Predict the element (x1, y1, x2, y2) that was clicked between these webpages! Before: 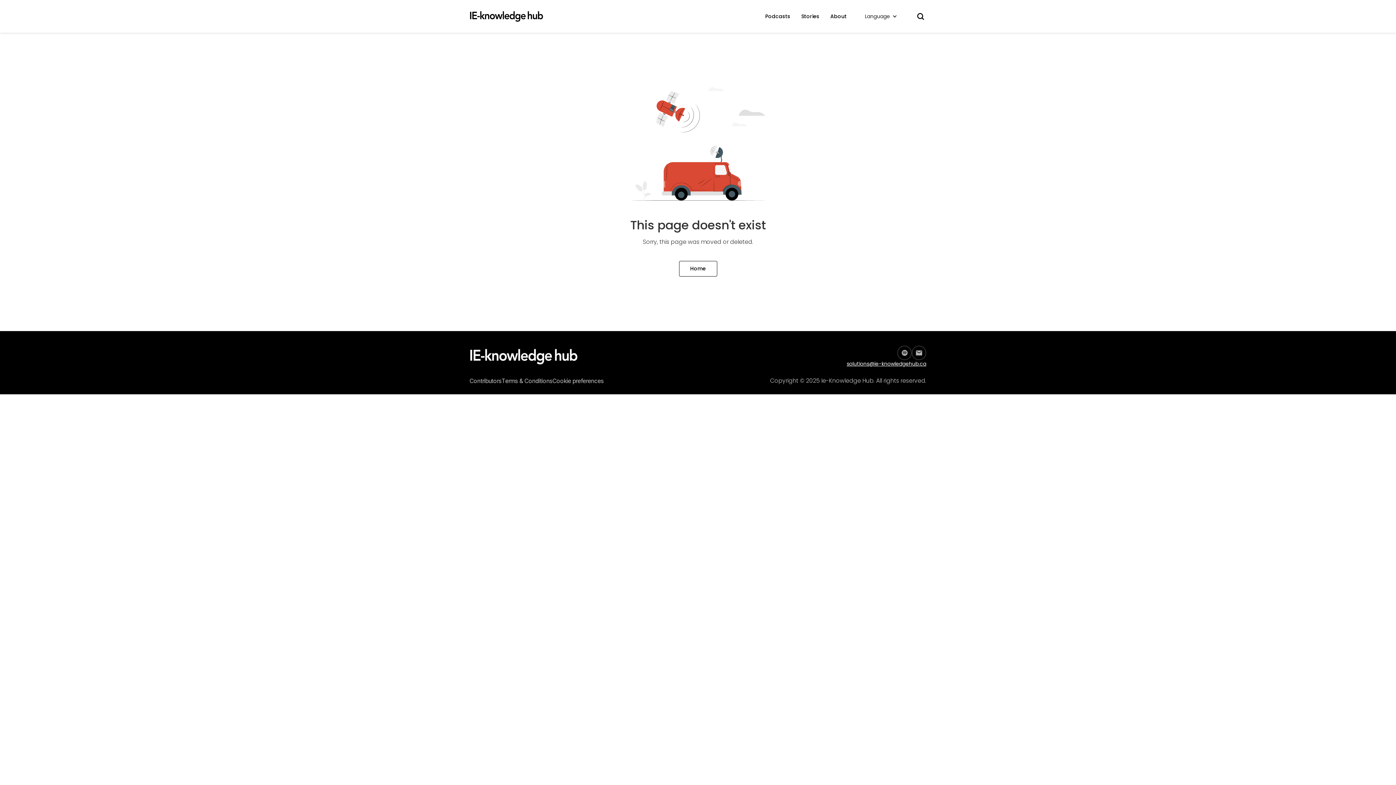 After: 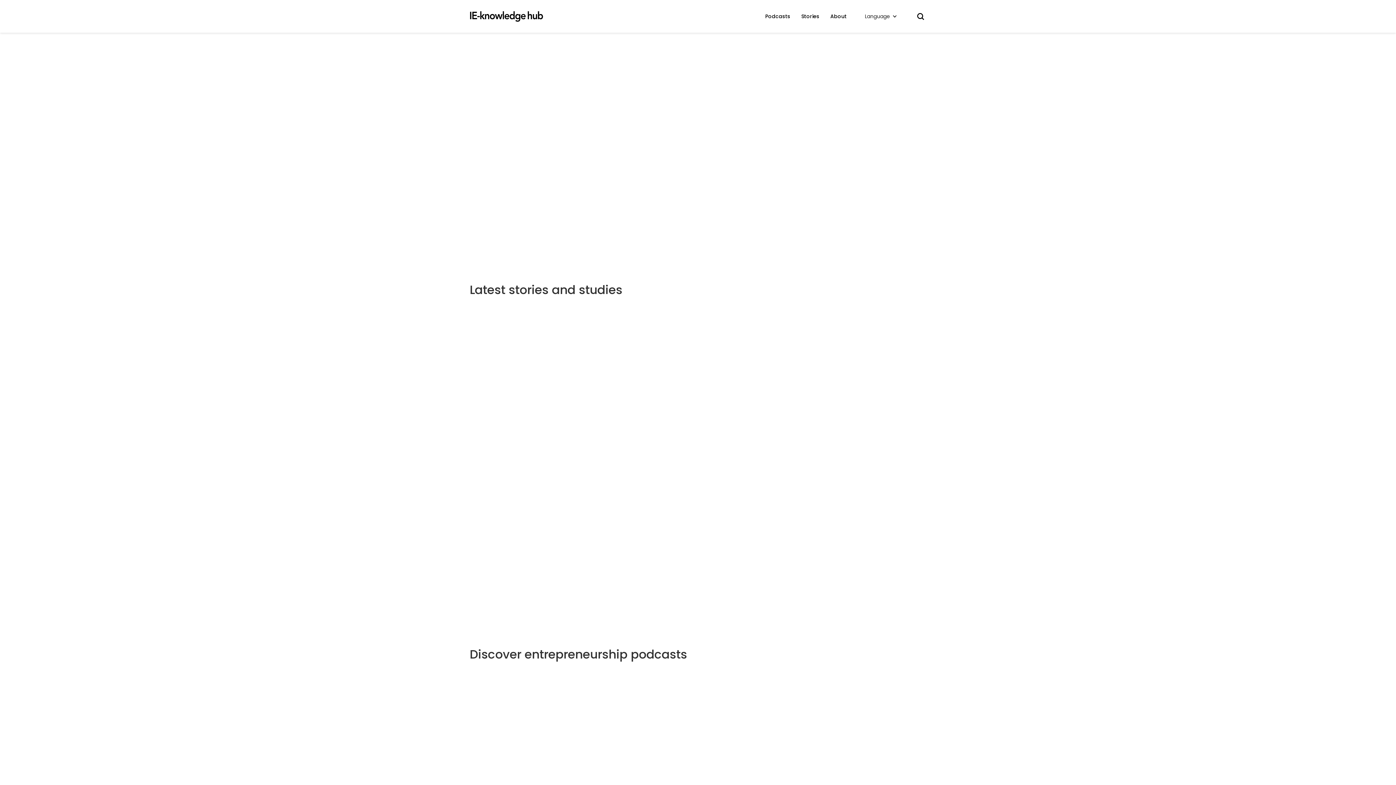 Action: bbox: (469, 348, 578, 364)